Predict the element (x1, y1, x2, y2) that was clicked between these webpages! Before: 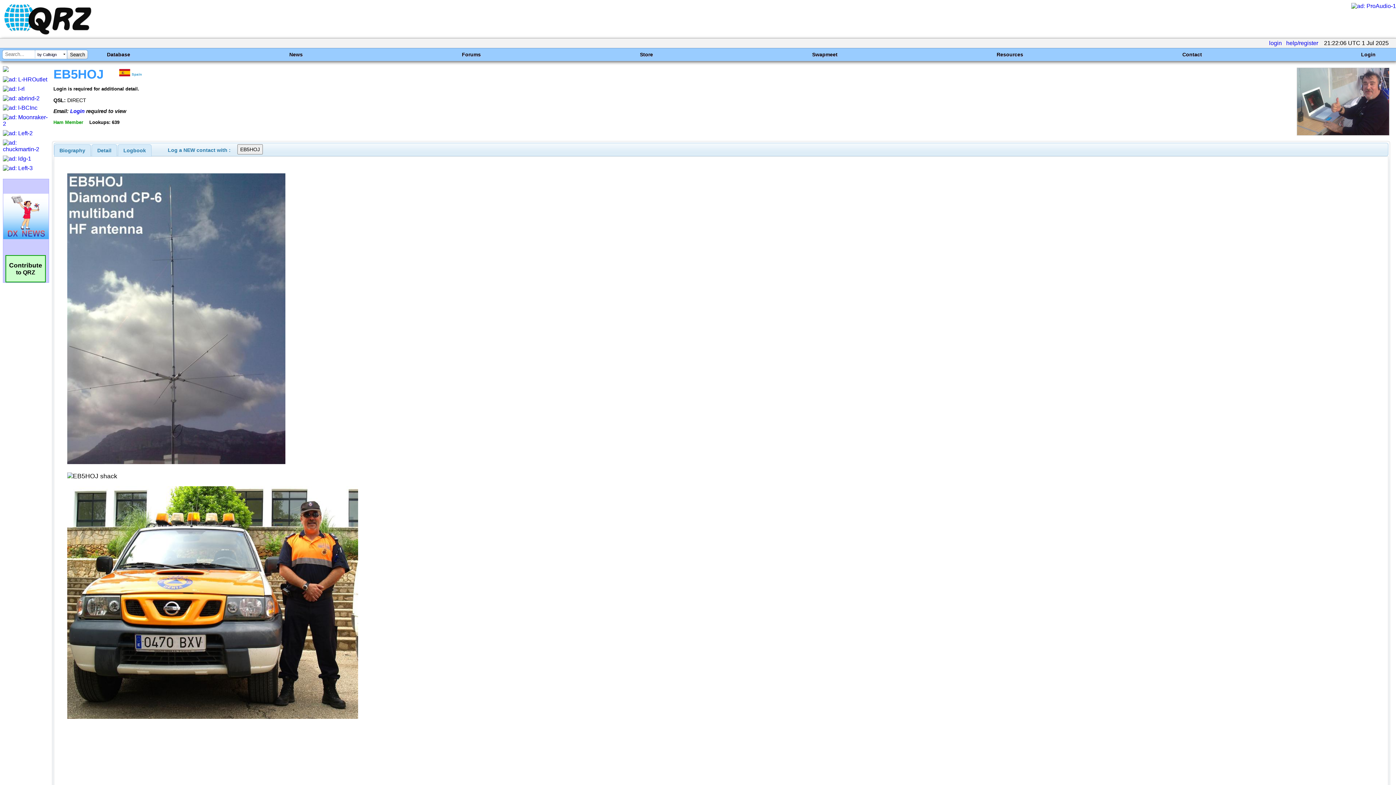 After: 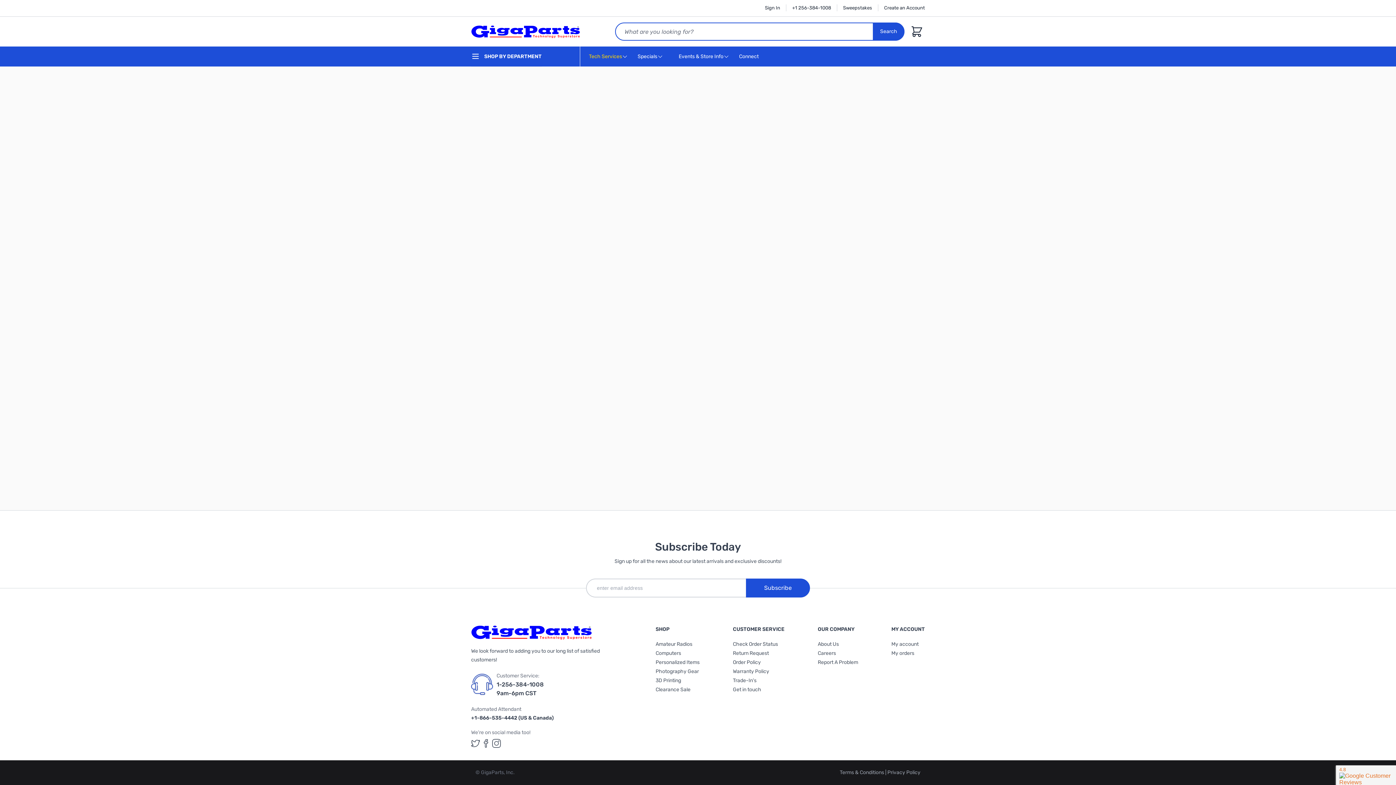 Action: bbox: (2, 165, 32, 171)